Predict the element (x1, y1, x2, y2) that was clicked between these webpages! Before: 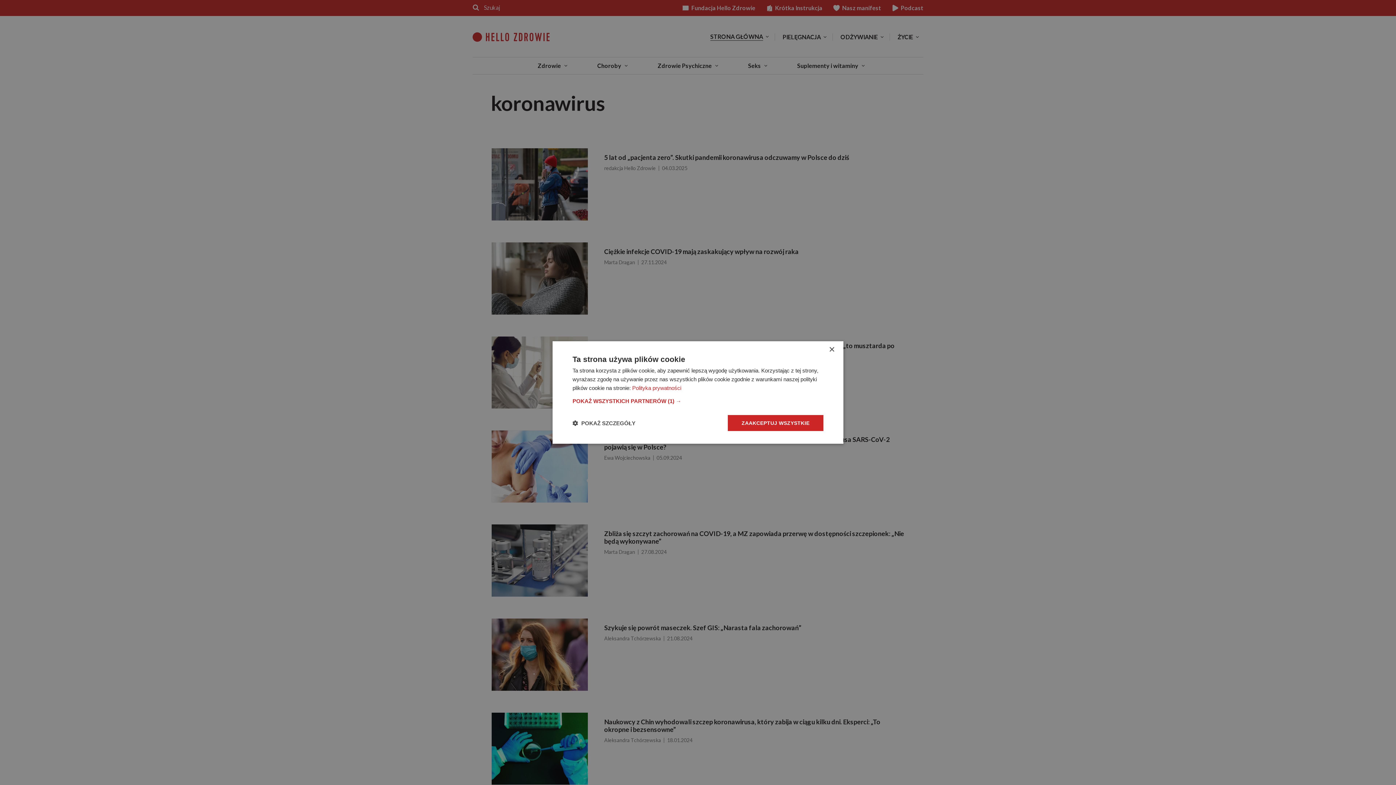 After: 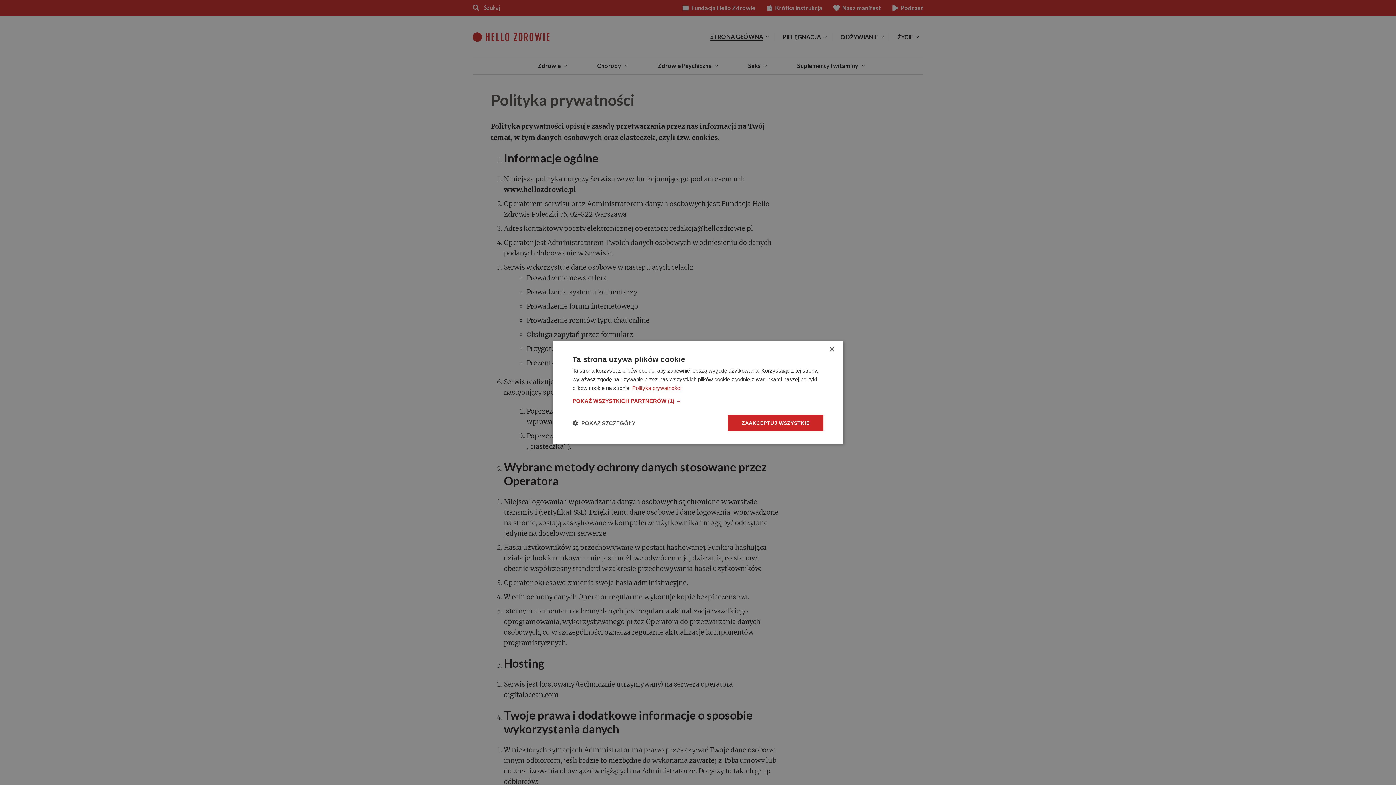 Action: bbox: (632, 385, 681, 391) label: Polityka prywatności